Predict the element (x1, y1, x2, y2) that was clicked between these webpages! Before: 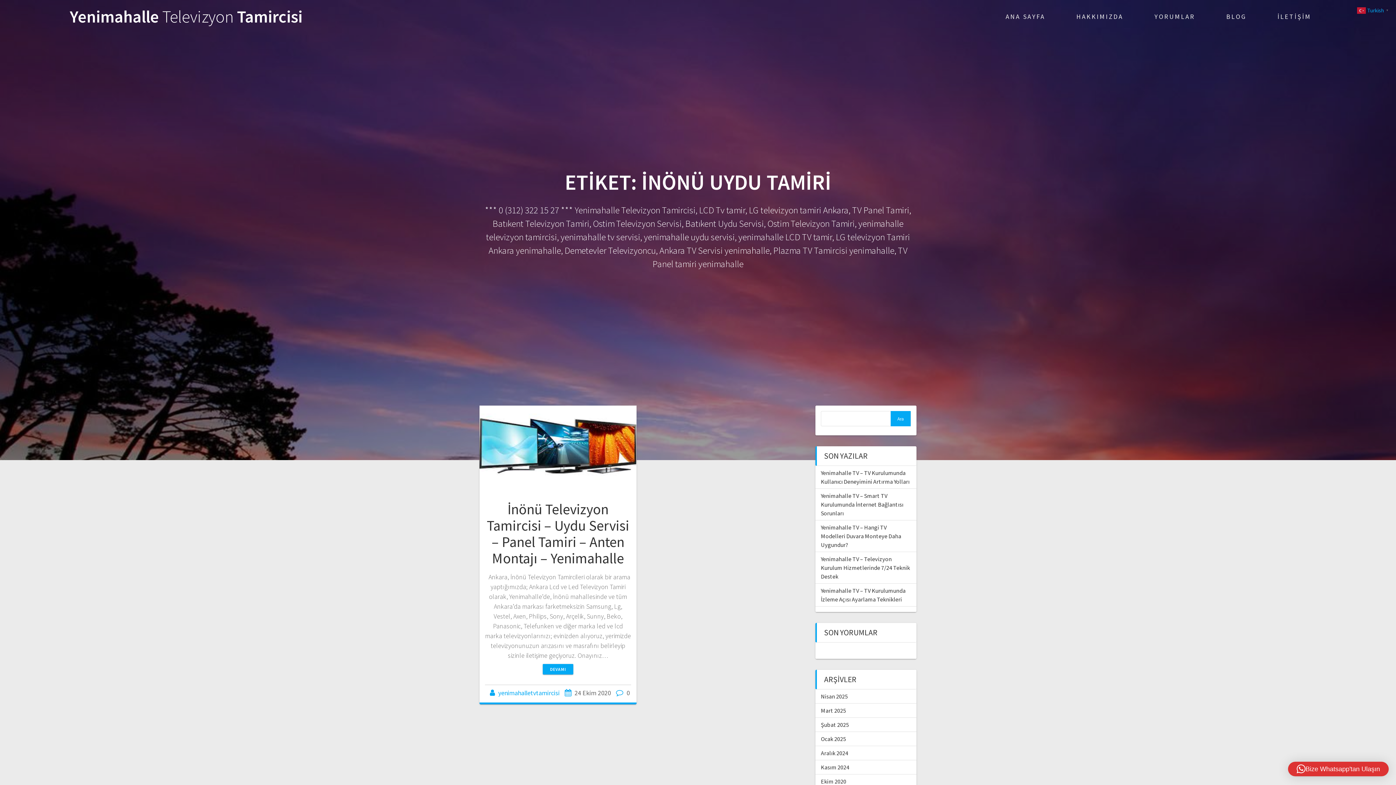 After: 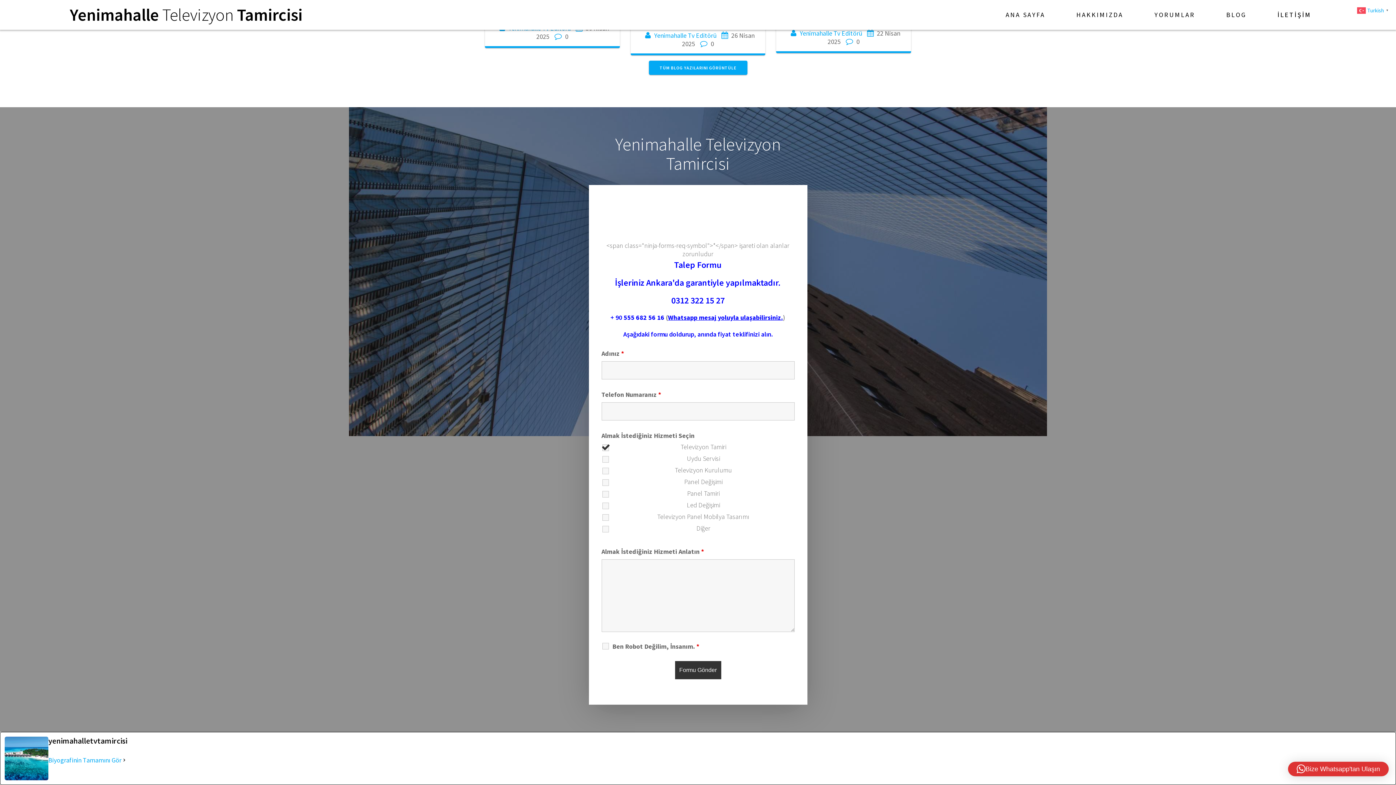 Action: label: İLETİŞİM bbox: (1277, 0, 1311, 33)